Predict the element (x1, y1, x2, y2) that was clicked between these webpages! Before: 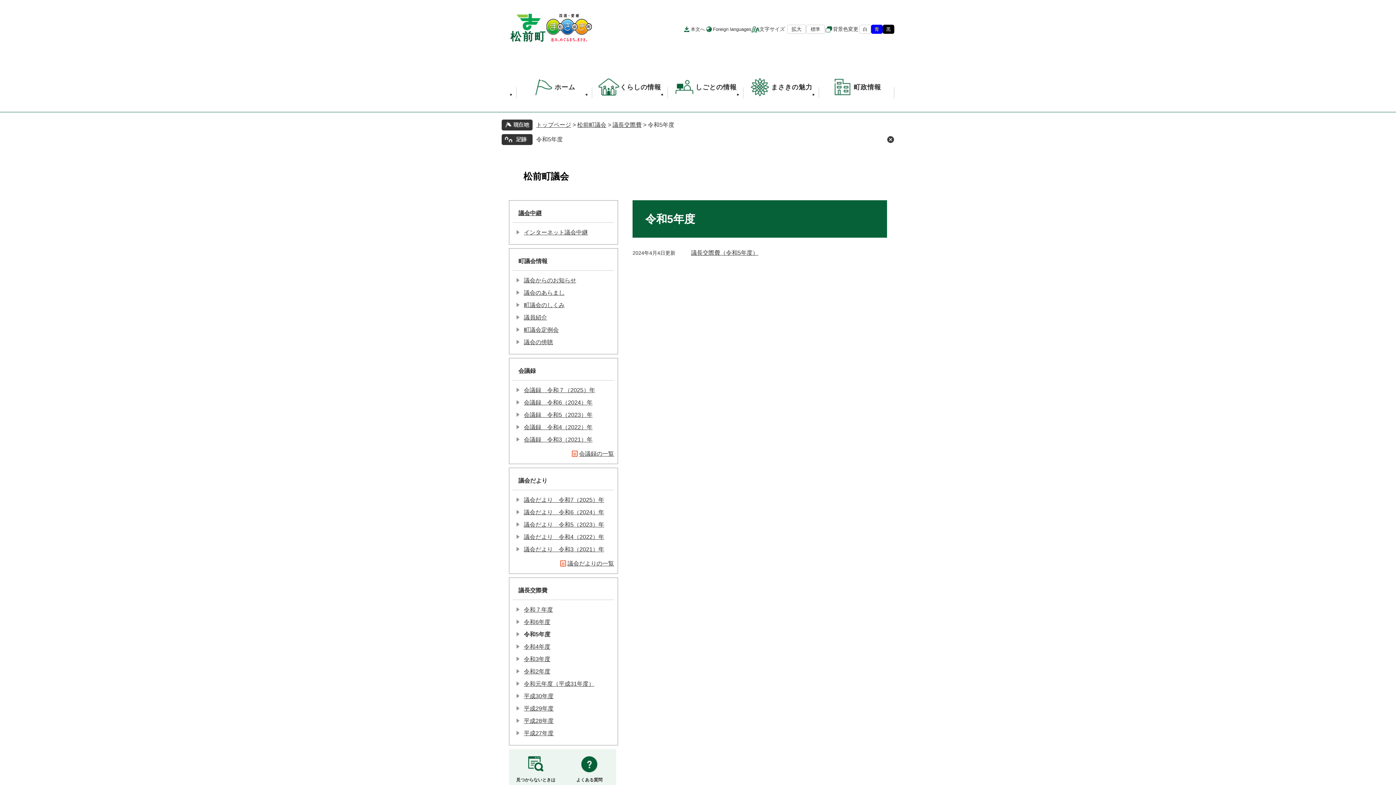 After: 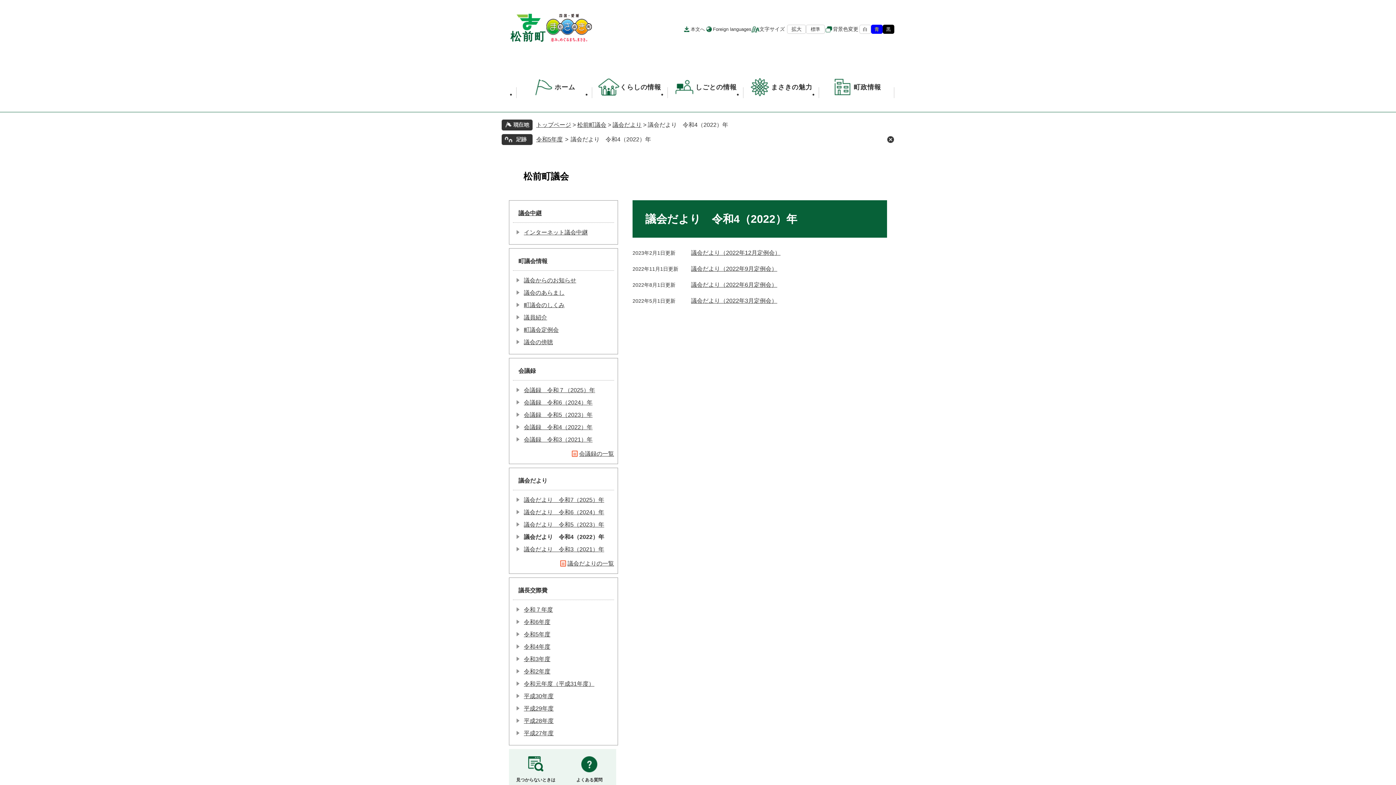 Action: bbox: (524, 534, 604, 540) label: 議会だより　令和4（2022）年